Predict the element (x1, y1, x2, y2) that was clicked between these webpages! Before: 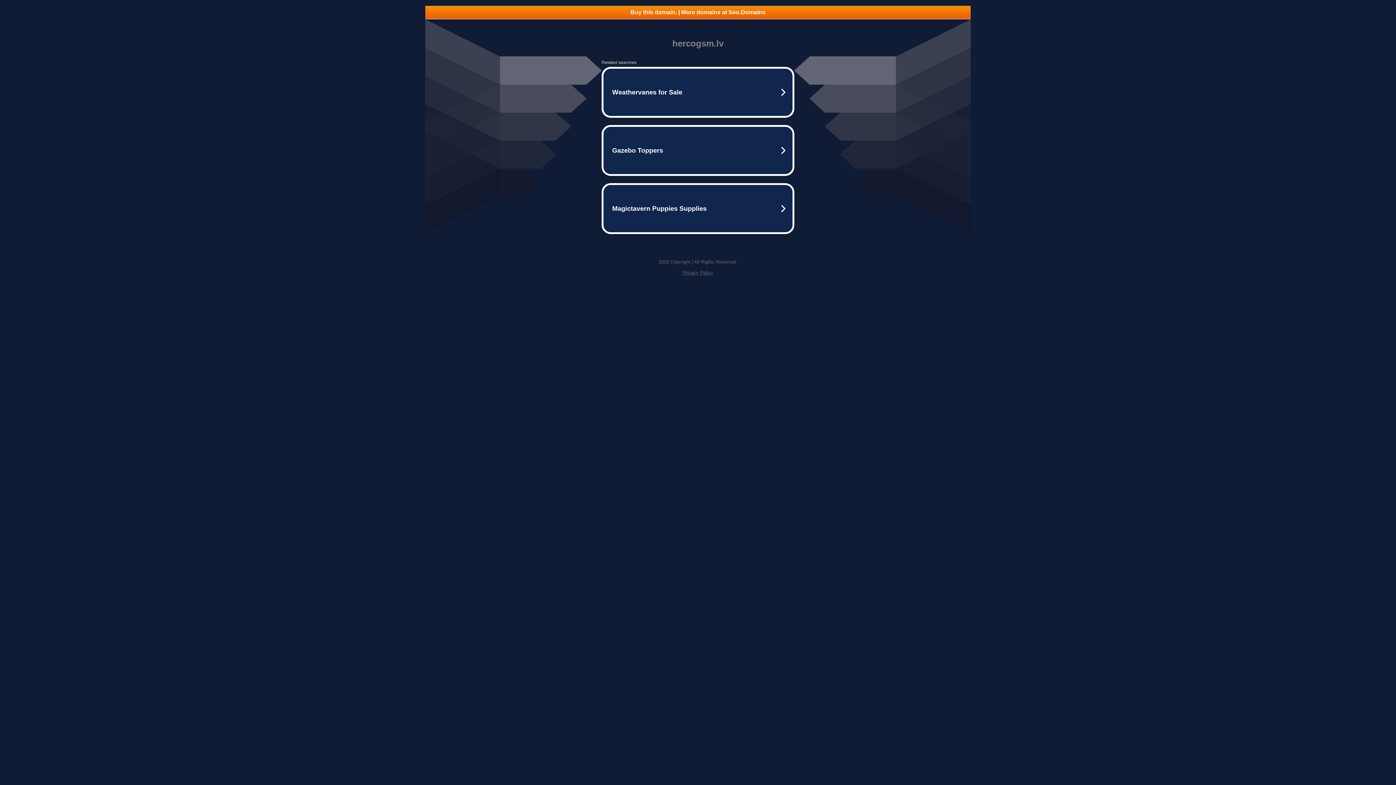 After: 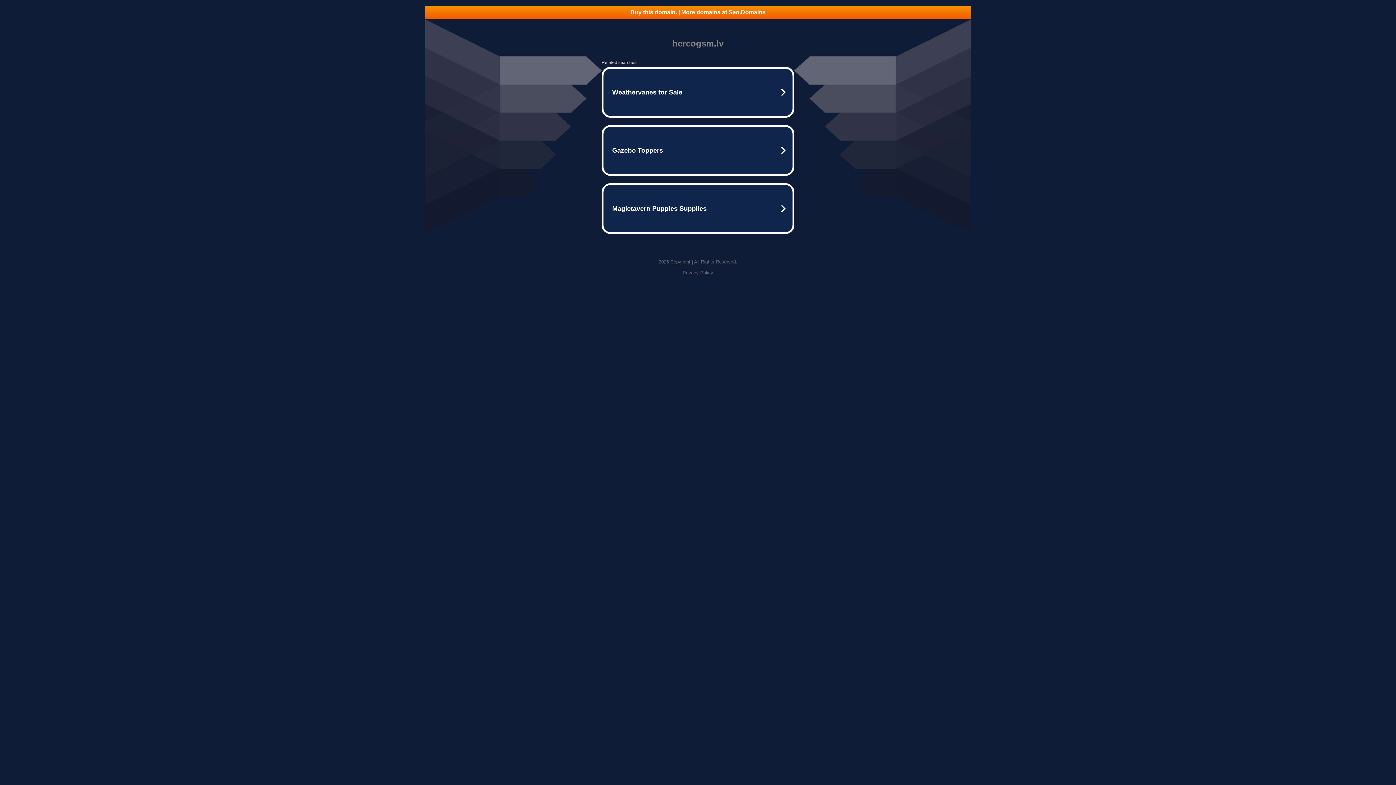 Action: bbox: (682, 270, 713, 275) label: Privacy Policy